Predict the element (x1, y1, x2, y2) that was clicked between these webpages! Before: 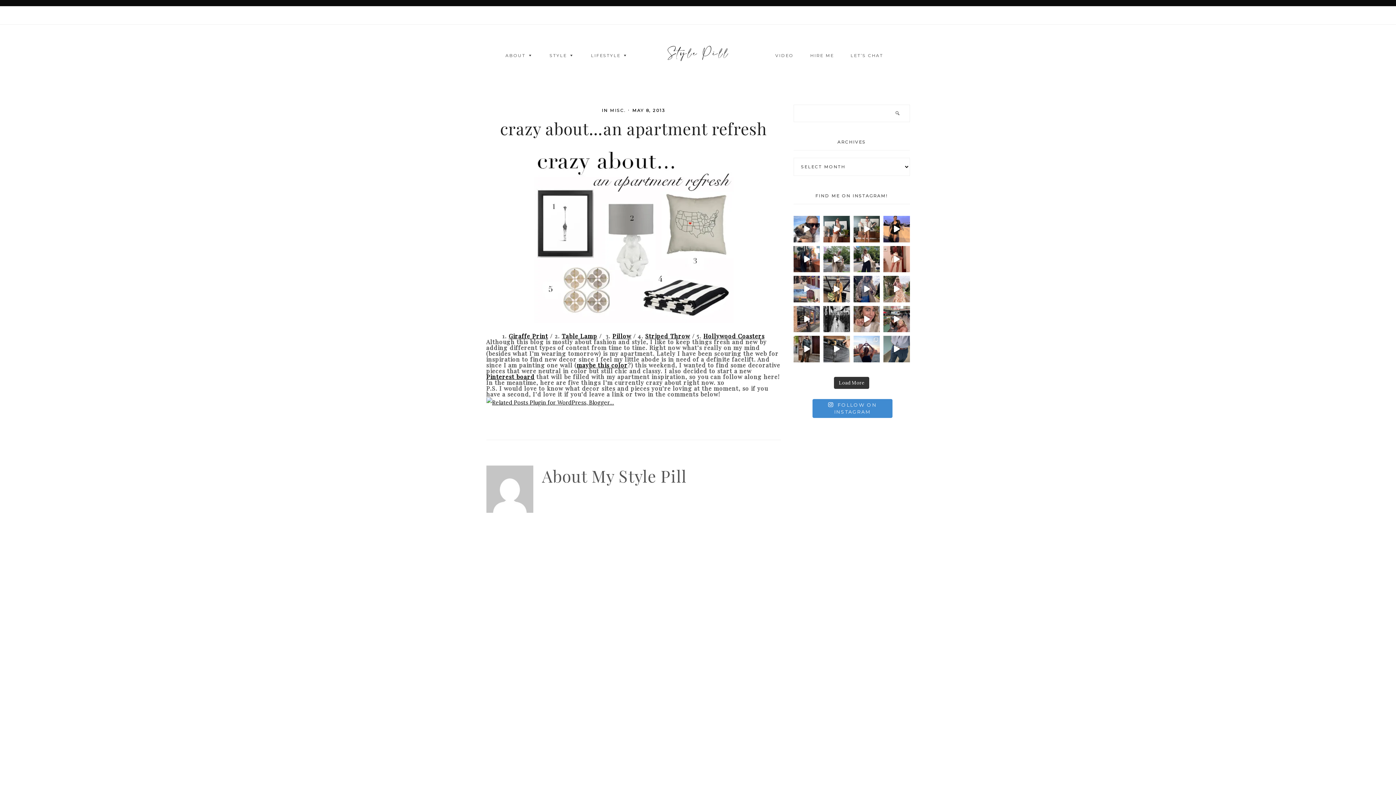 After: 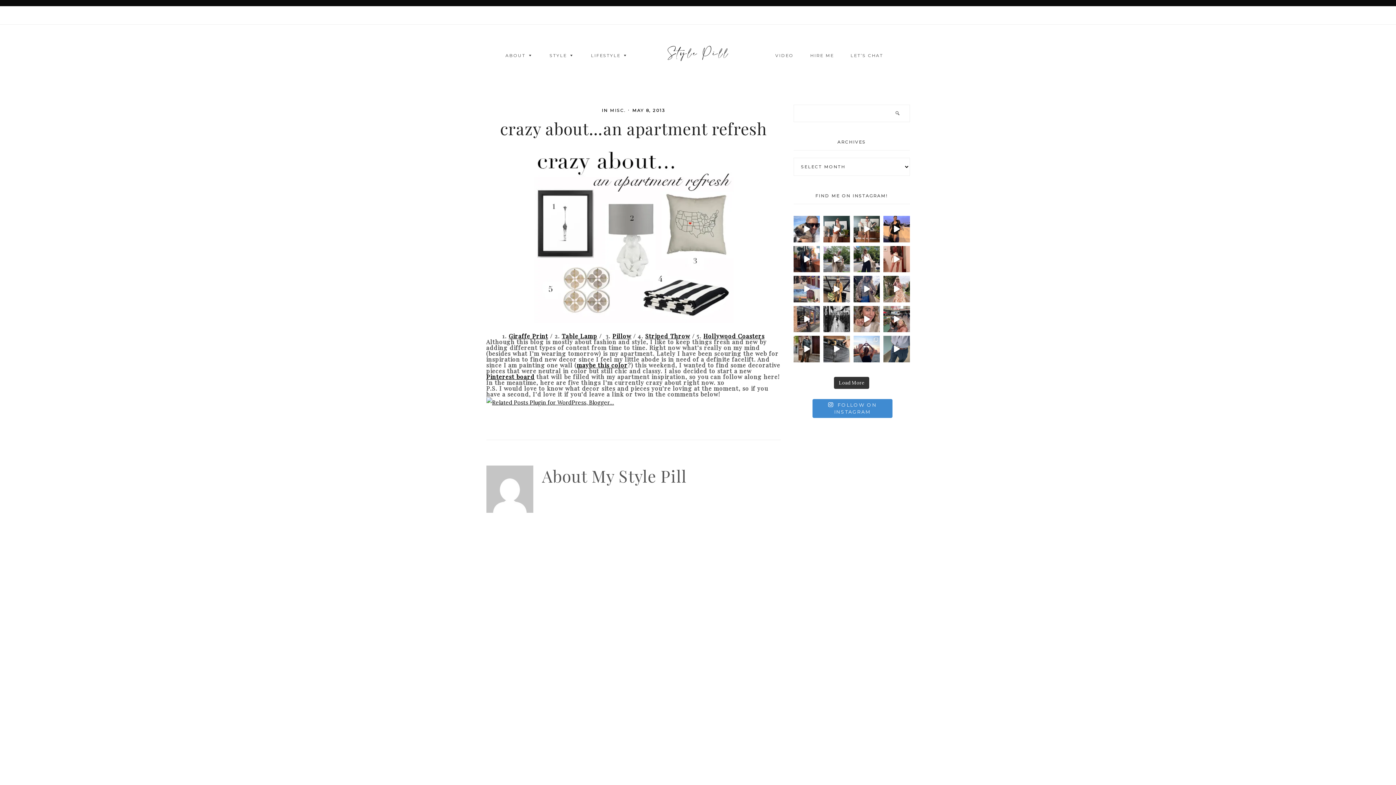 Action: label: Table Lamp bbox: (561, 332, 597, 340)